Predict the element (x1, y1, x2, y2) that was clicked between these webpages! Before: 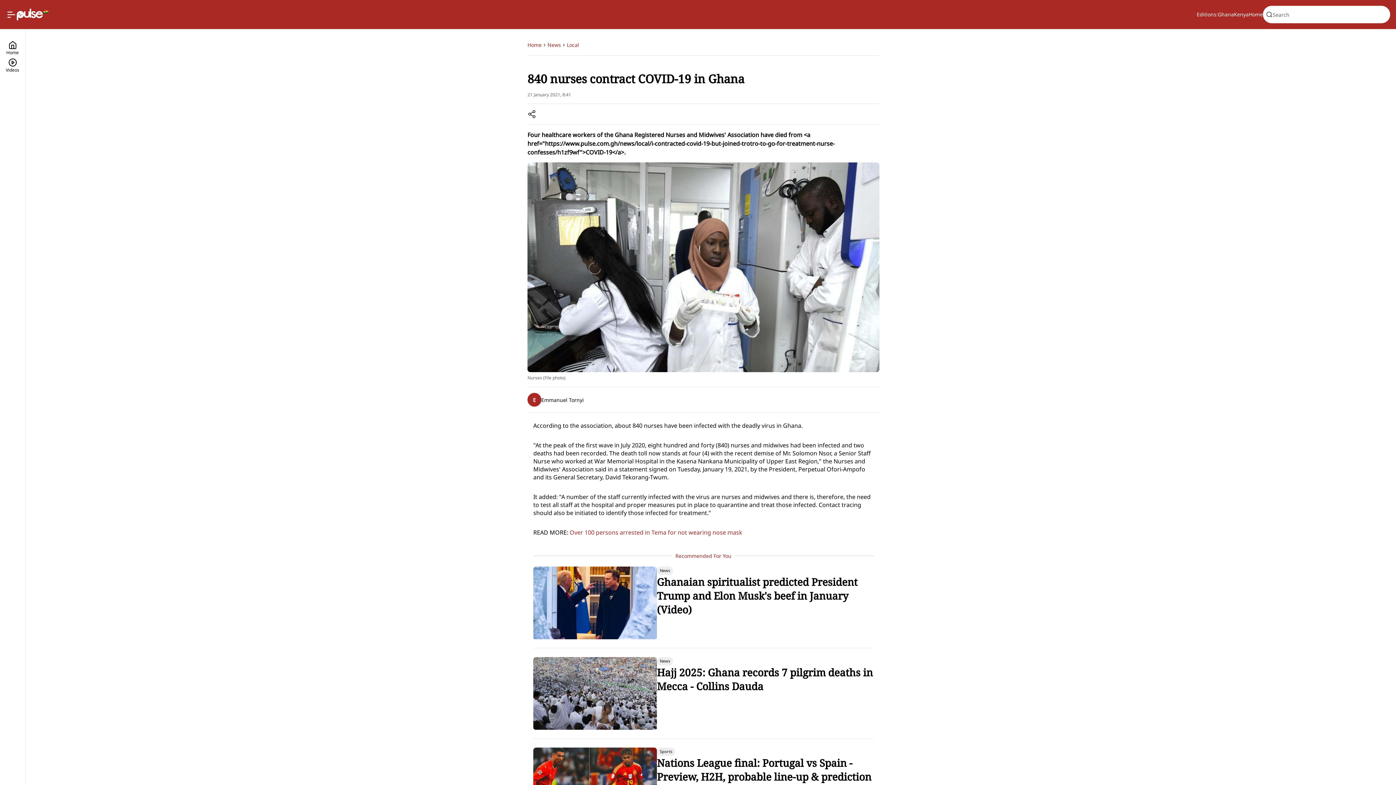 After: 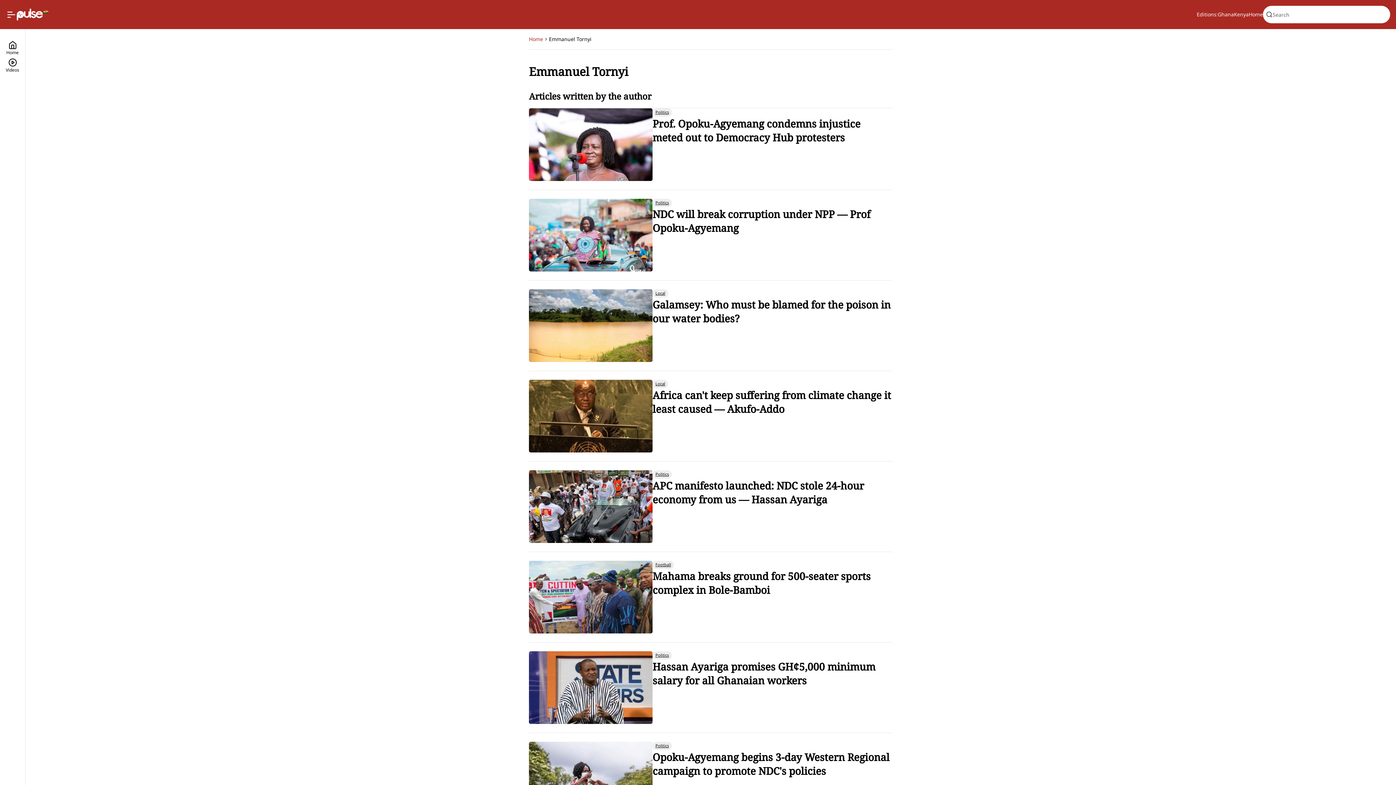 Action: label: E
Emmanuel Tornyi bbox: (527, 387, 879, 412)